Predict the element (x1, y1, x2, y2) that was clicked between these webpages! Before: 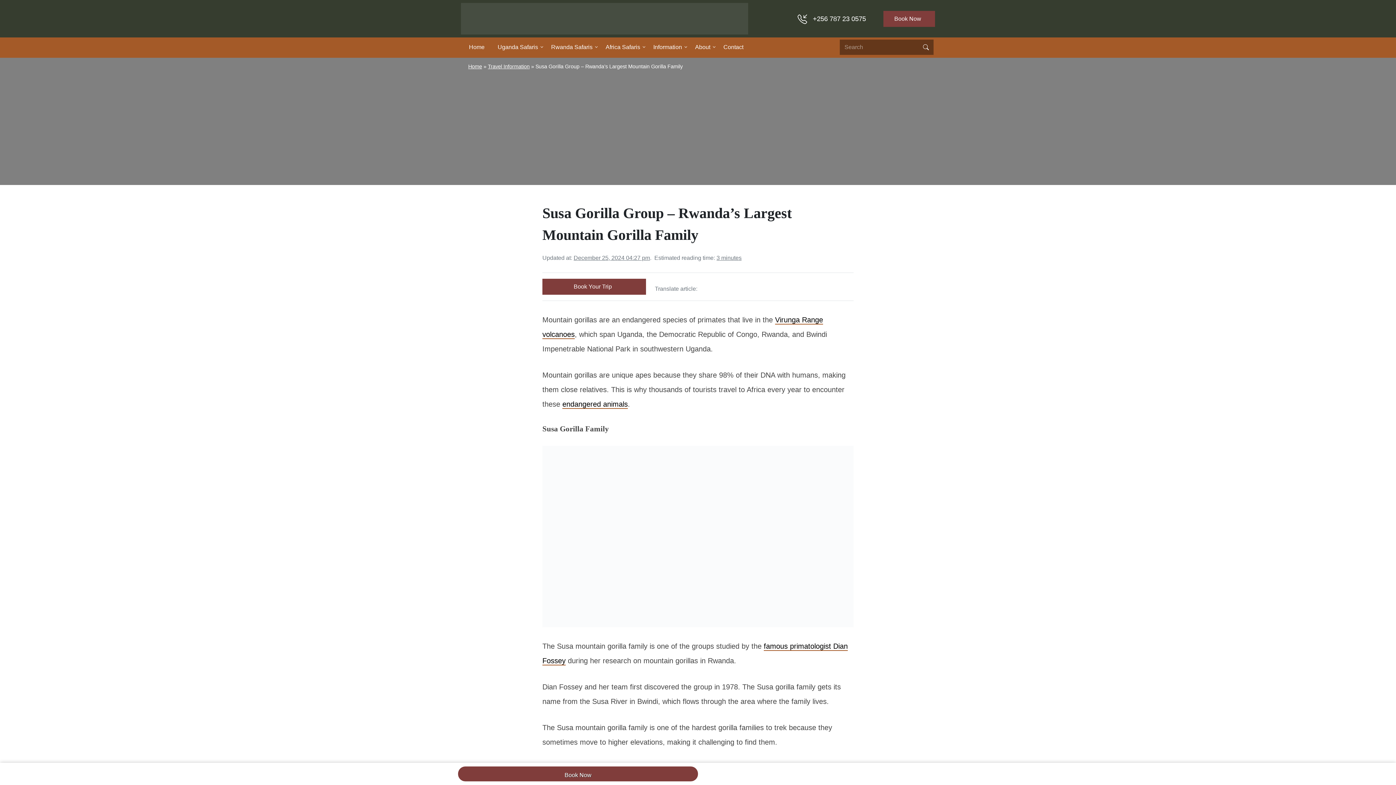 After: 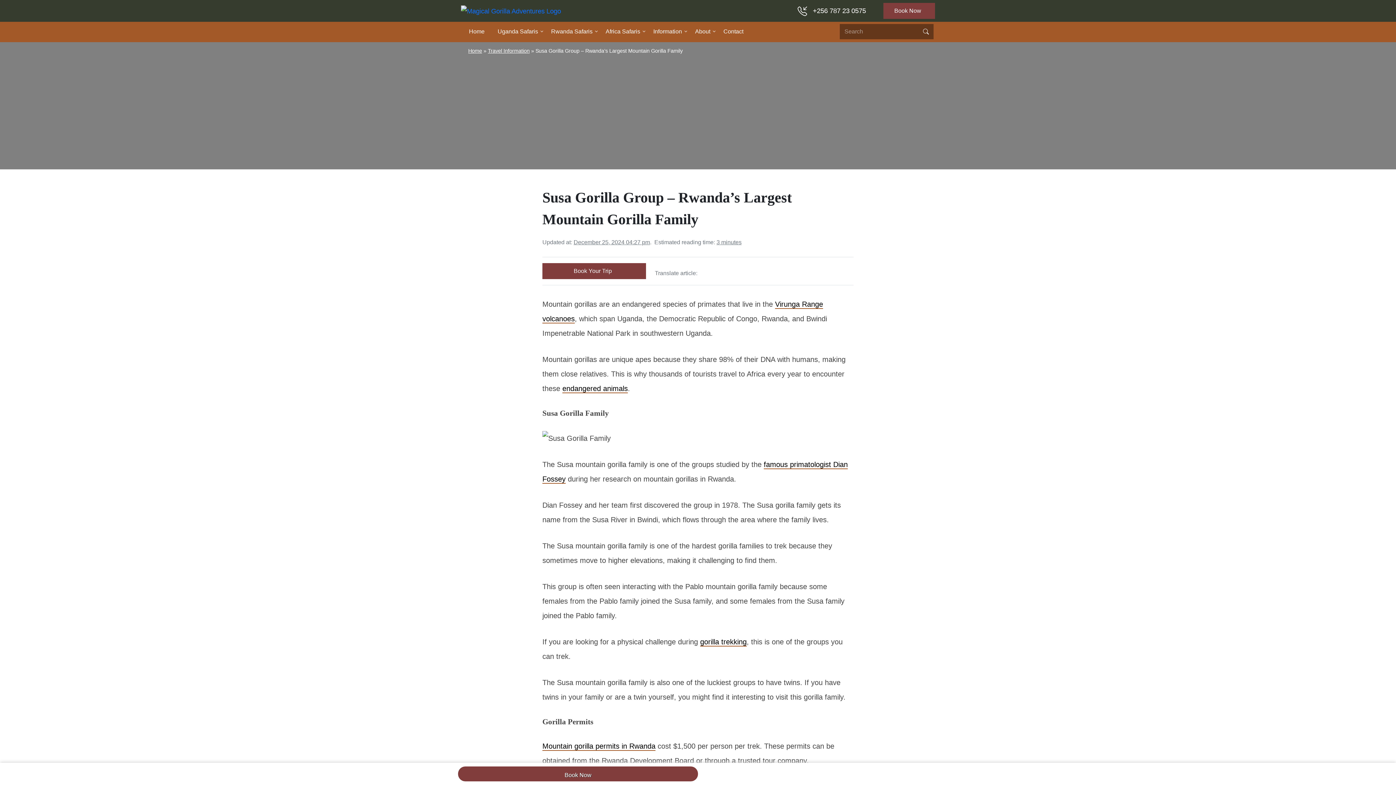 Action: bbox: (797, 14, 866, 22) label: +256 787 23 0575